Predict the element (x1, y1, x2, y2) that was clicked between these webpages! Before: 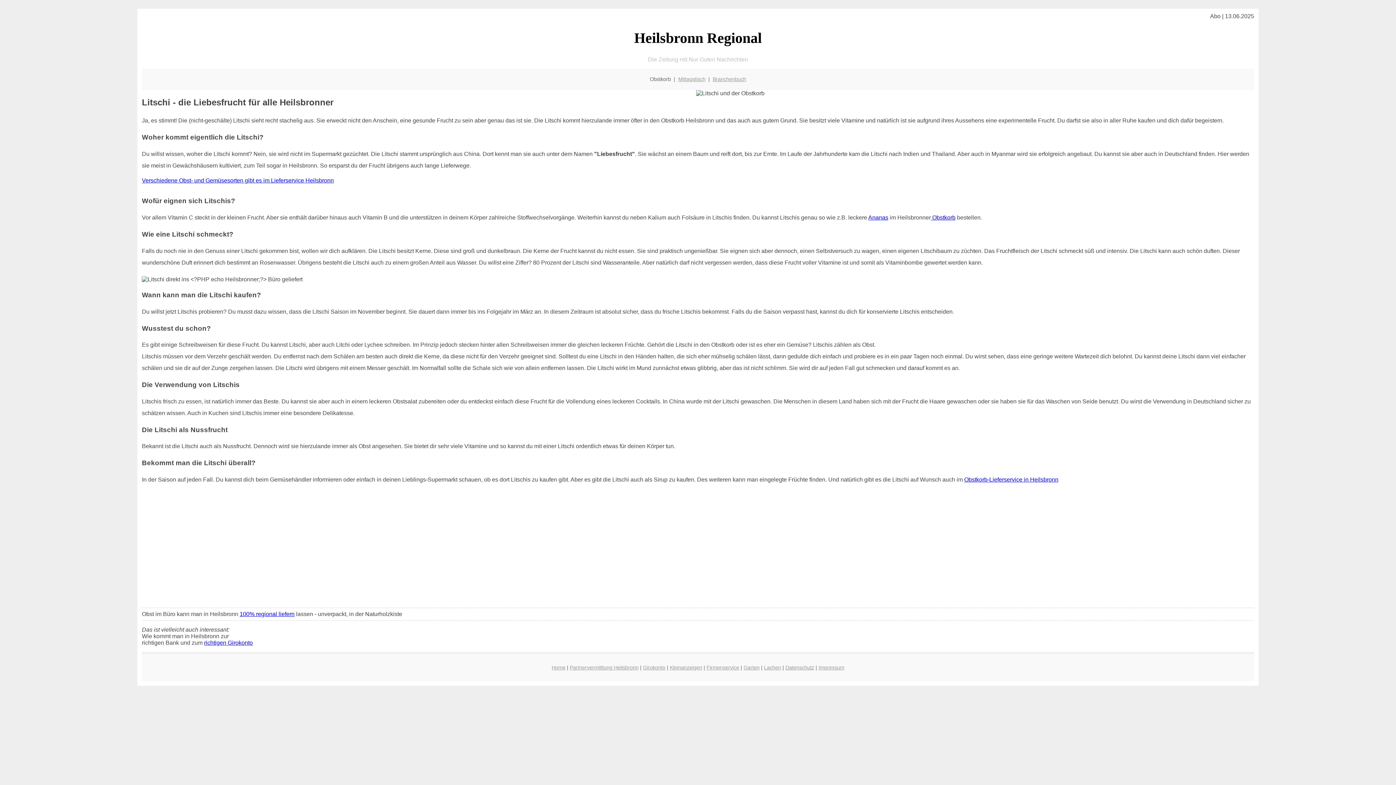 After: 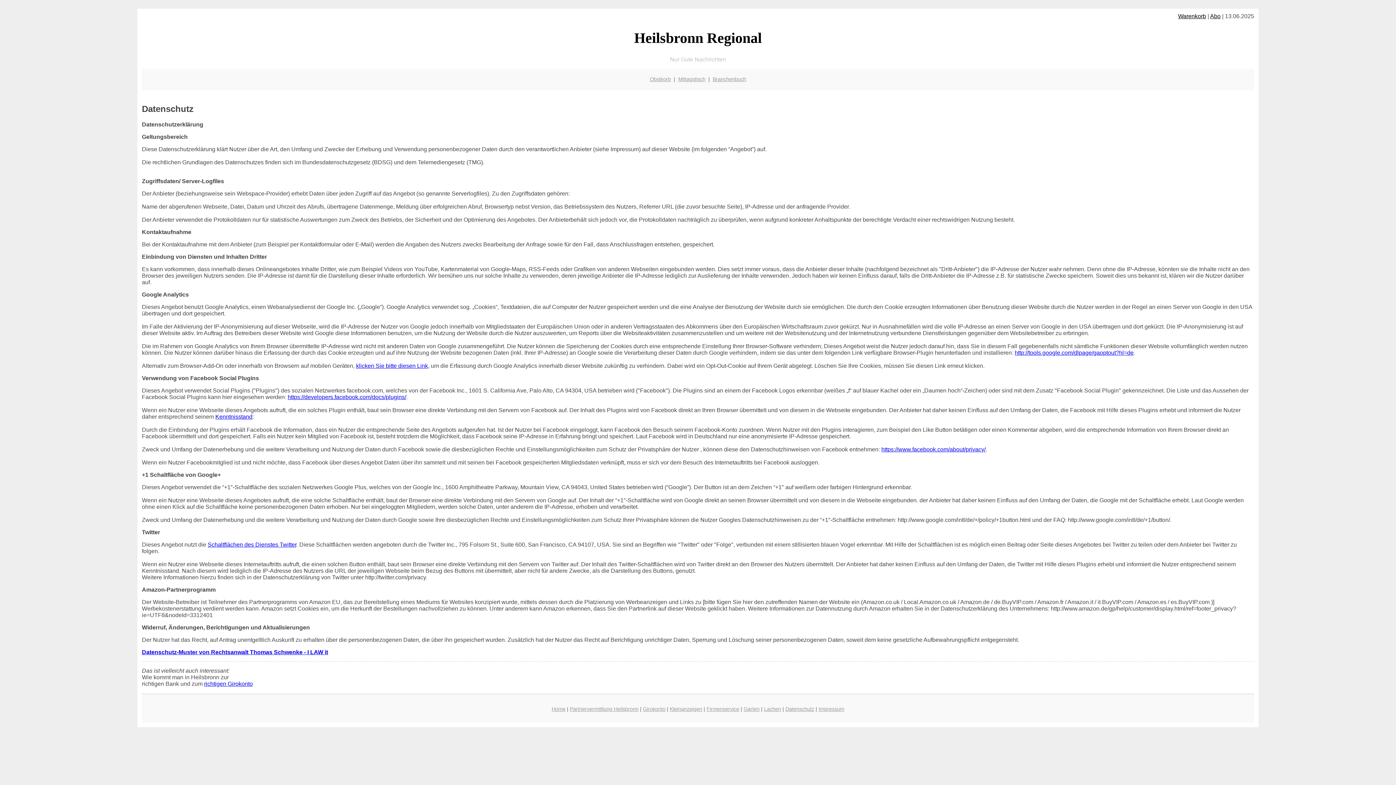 Action: label: Datenschutz bbox: (785, 665, 814, 670)